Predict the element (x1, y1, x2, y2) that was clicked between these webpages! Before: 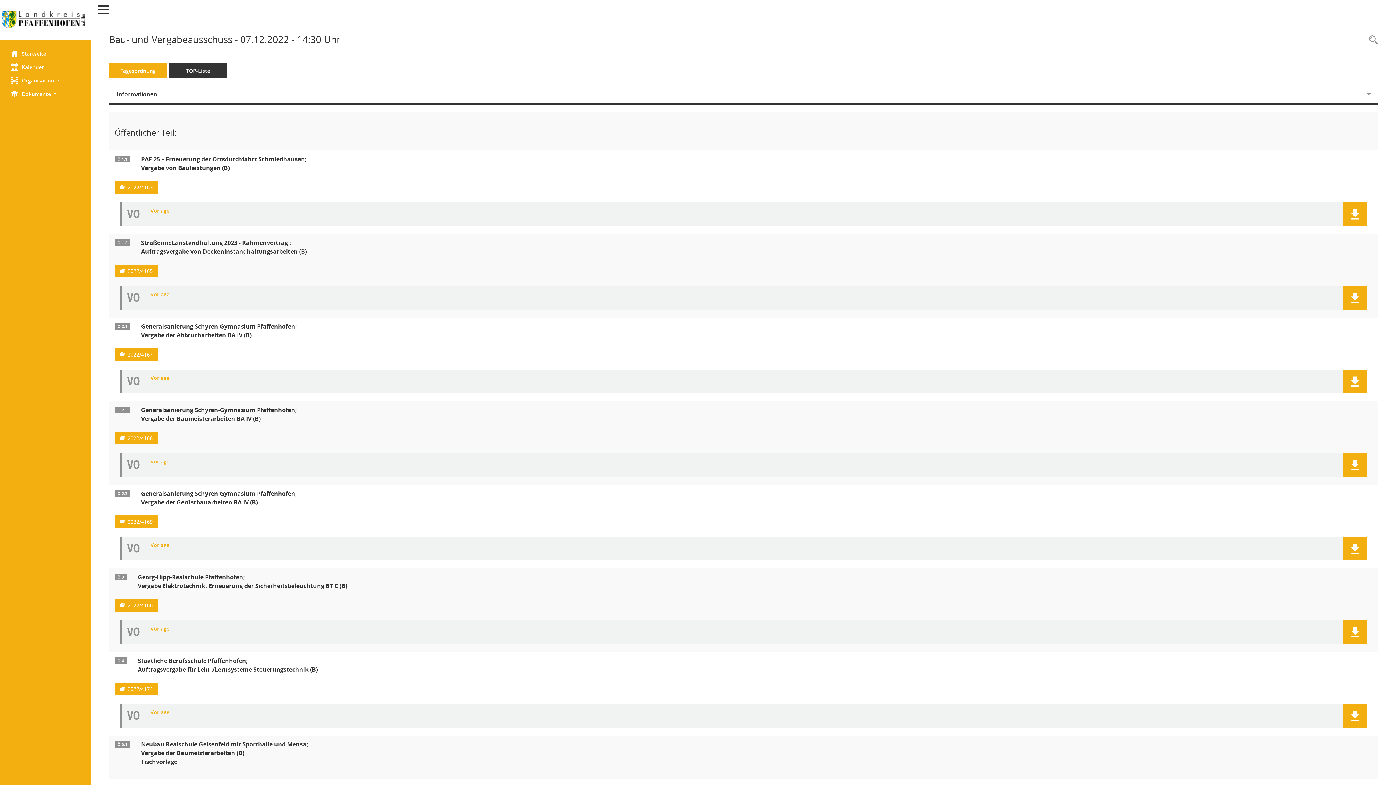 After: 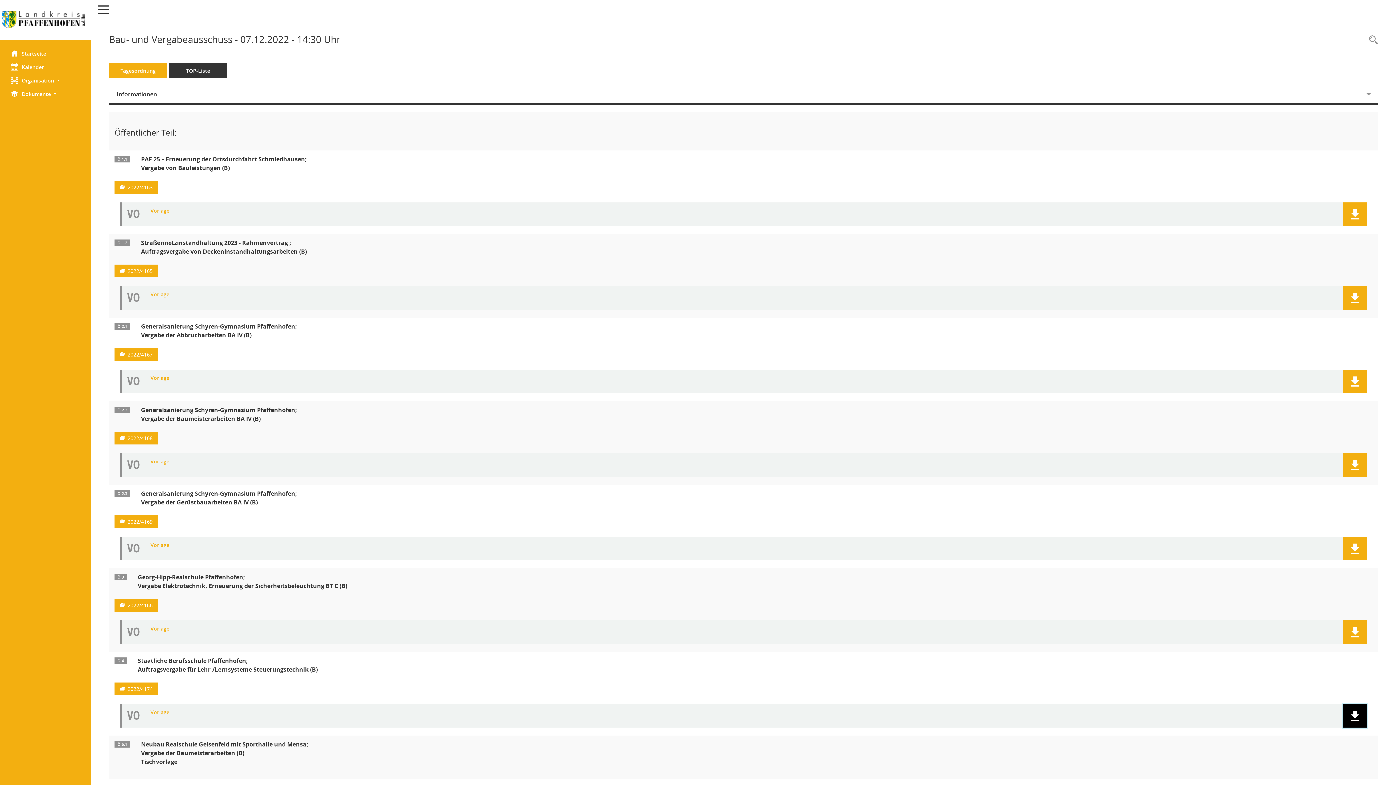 Action: bbox: (1343, 704, 1367, 728) label: Dokument Download Dateityp: pdf